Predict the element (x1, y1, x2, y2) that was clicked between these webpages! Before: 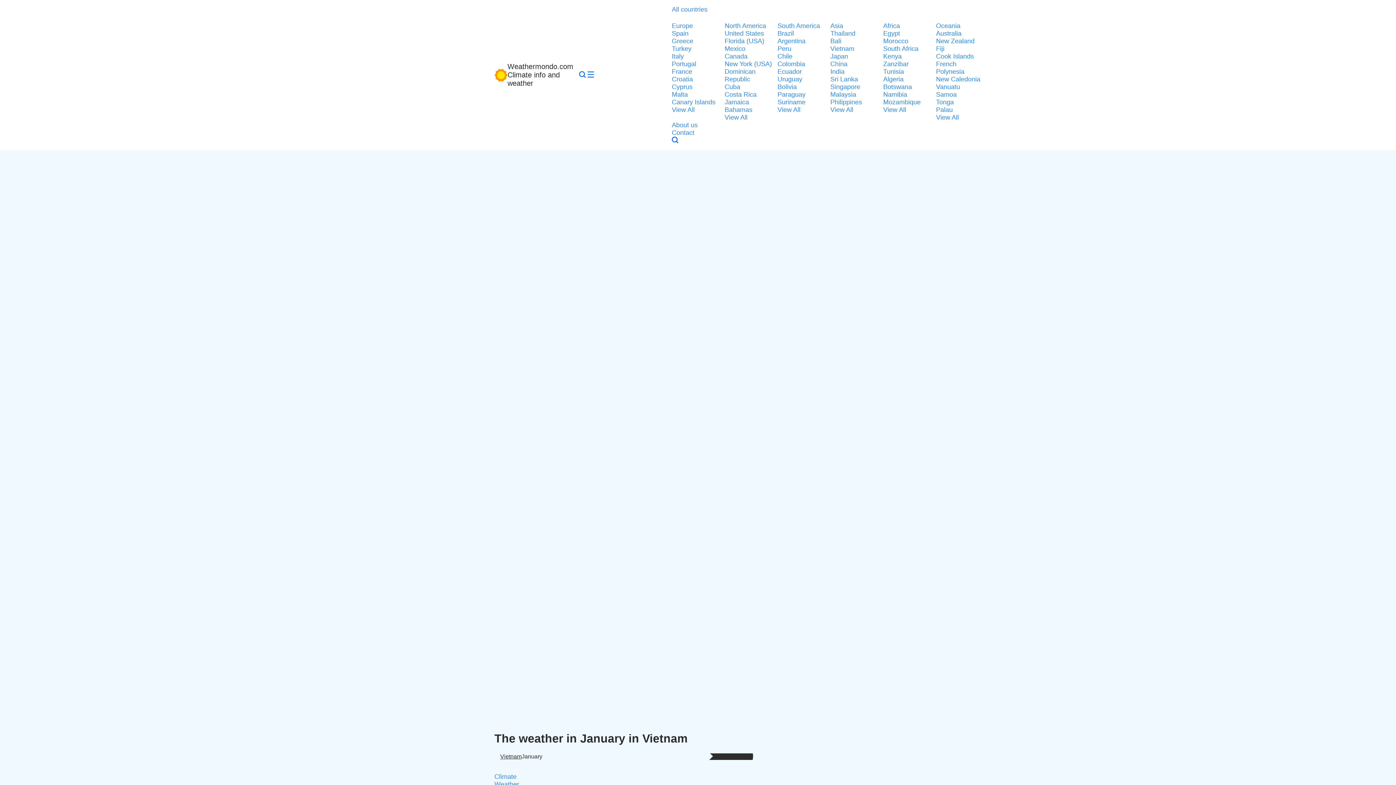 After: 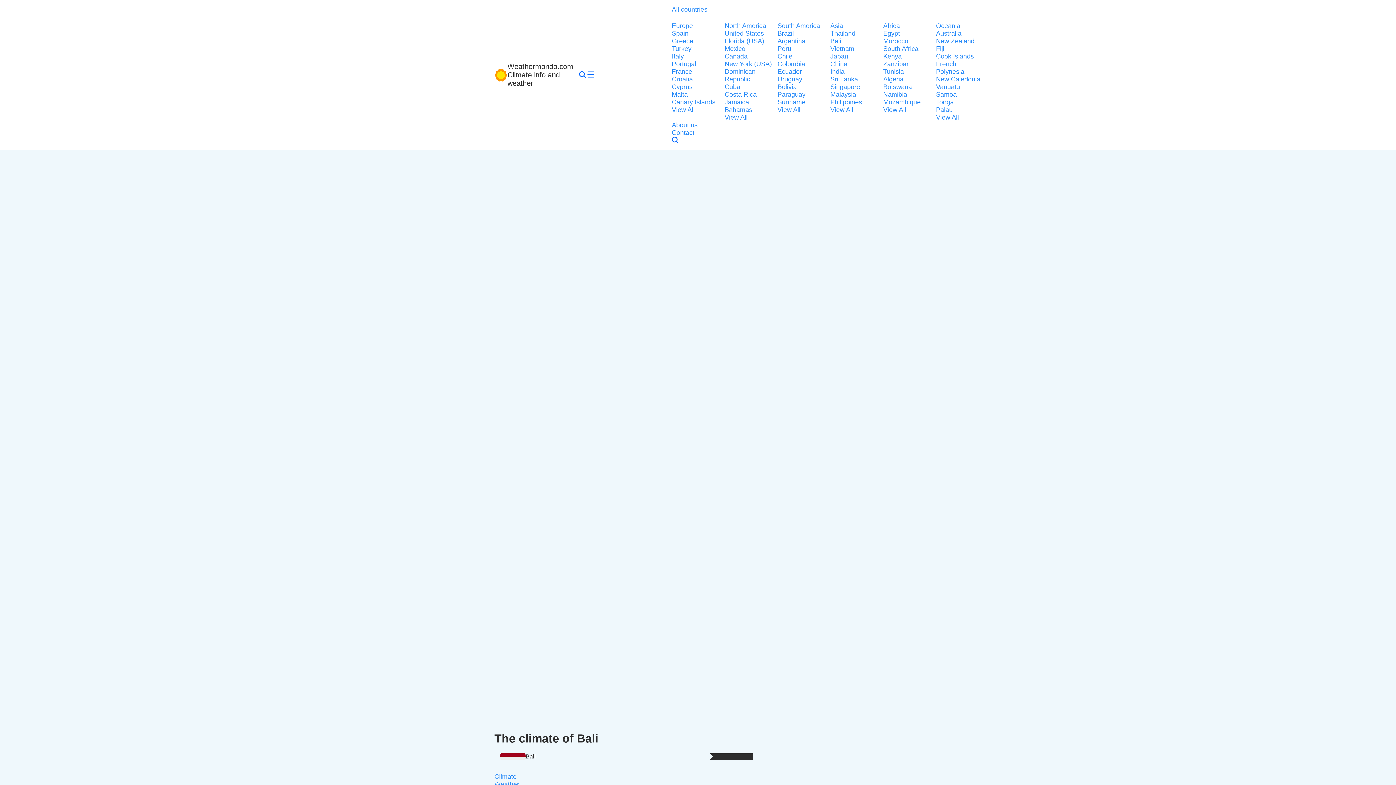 Action: label: Bali bbox: (830, 37, 879, 45)